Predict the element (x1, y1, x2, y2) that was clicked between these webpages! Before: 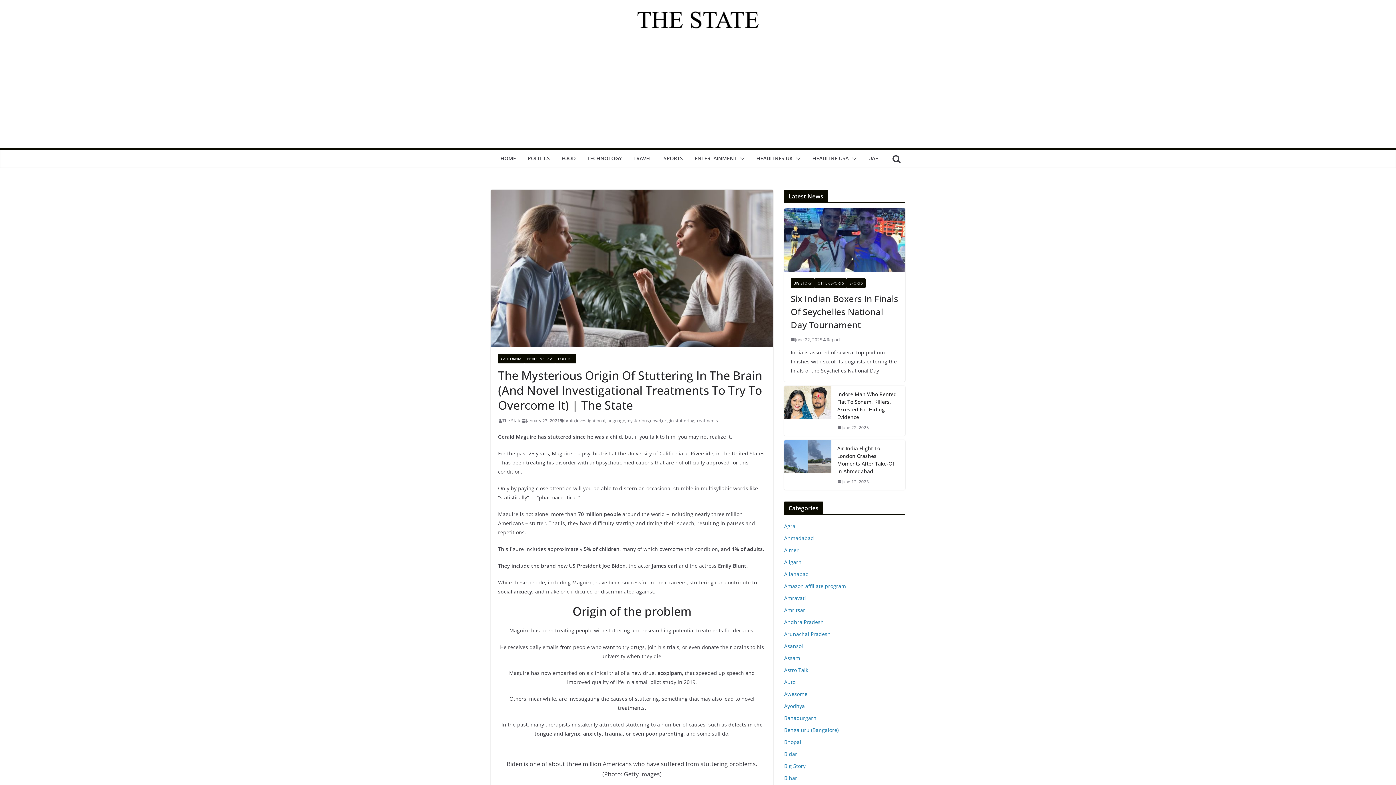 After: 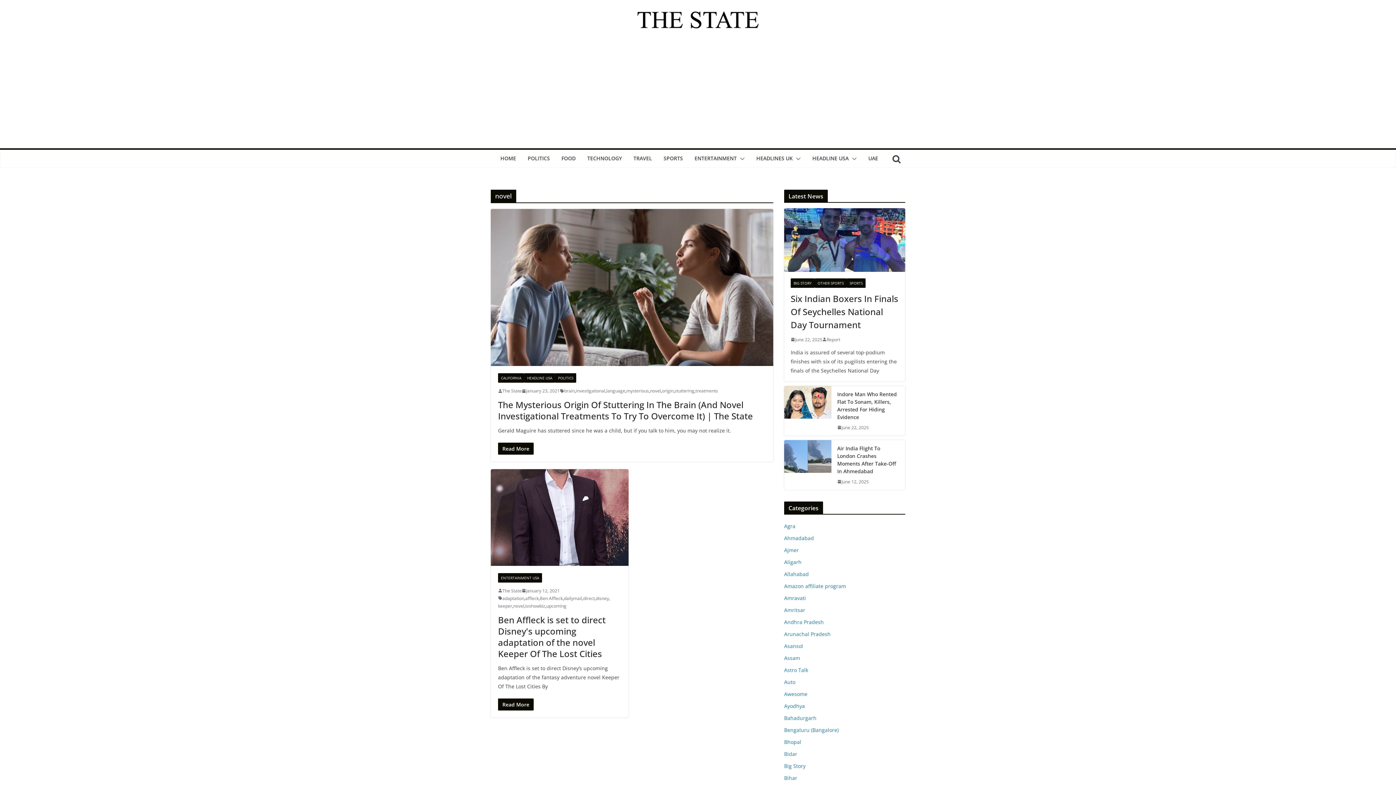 Action: label: novel bbox: (650, 417, 661, 424)